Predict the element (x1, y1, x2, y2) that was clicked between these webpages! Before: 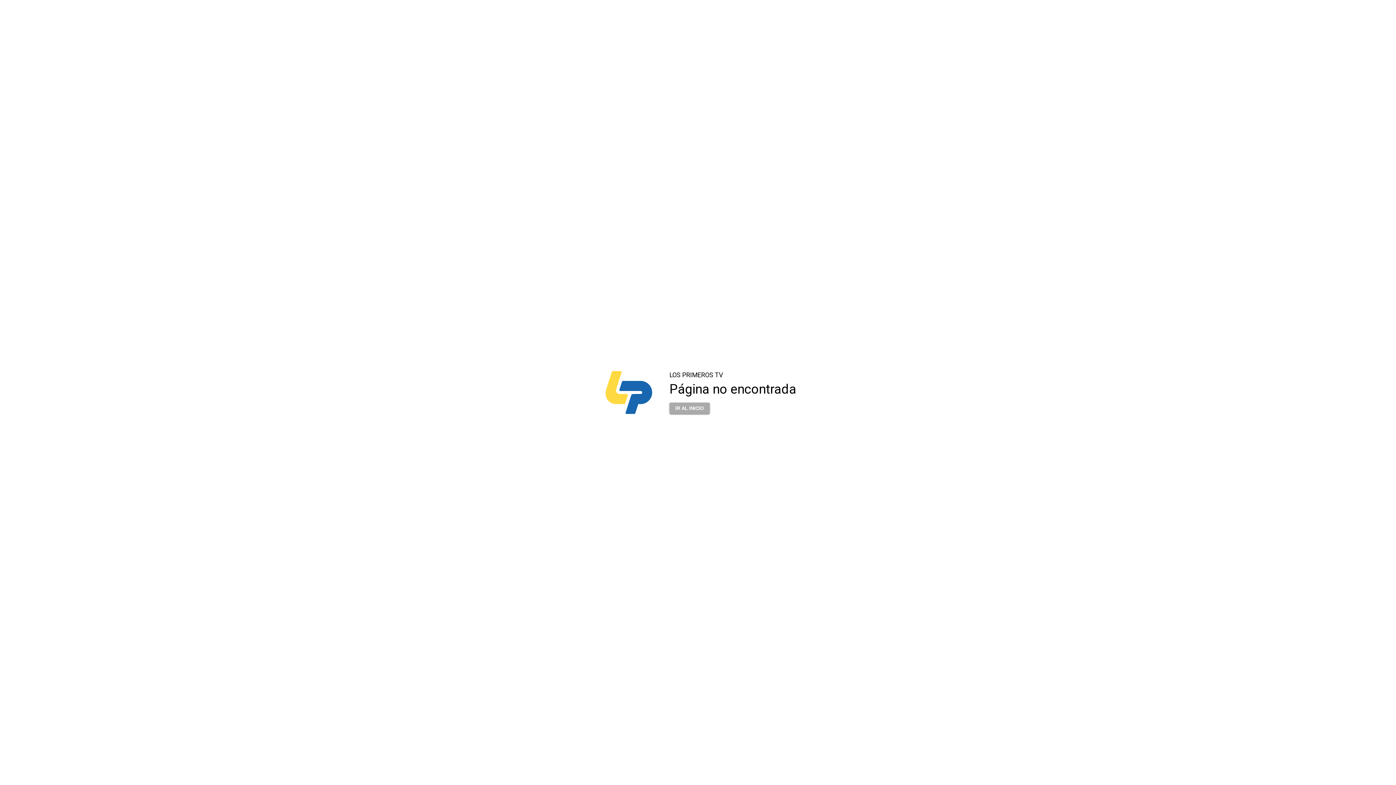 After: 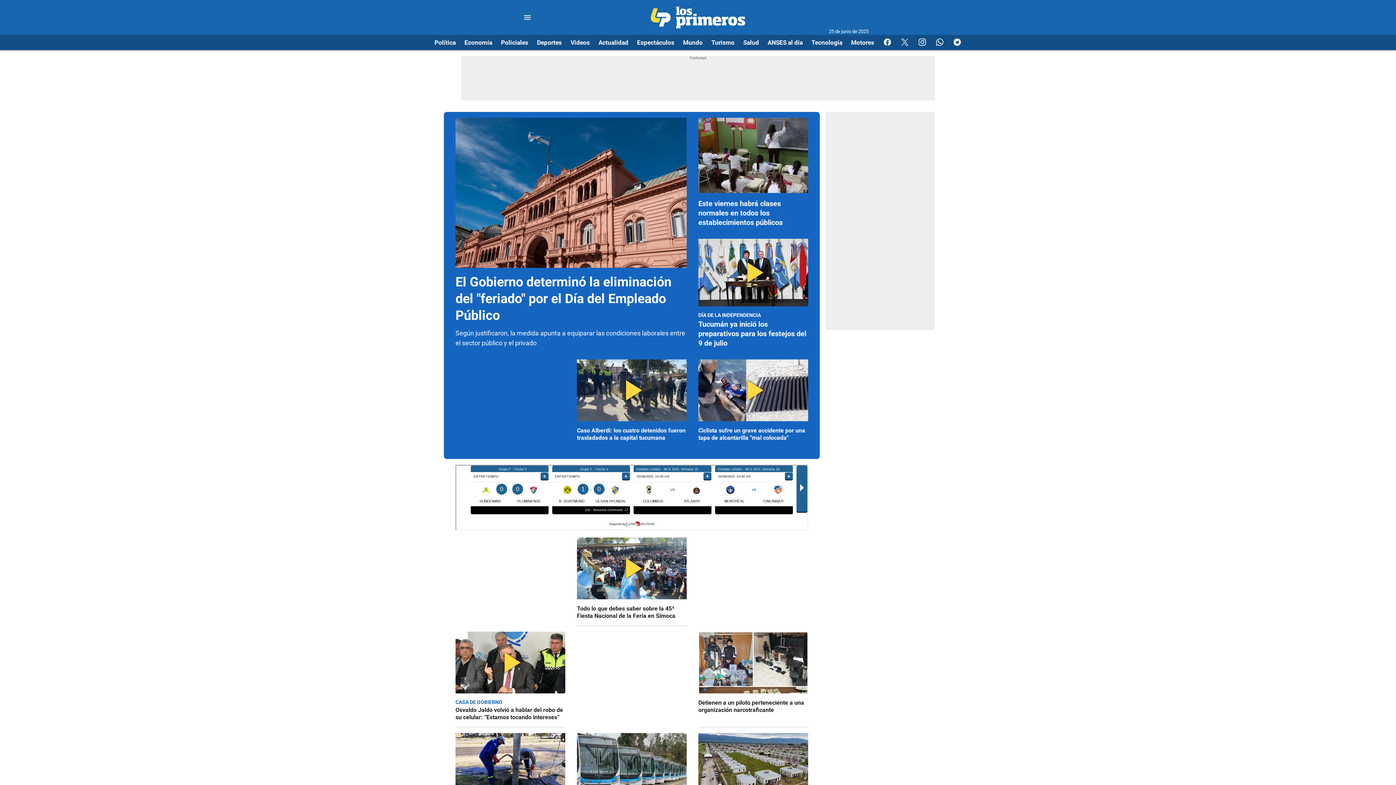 Action: bbox: (669, 398, 709, 413) label: IR AL INICIO